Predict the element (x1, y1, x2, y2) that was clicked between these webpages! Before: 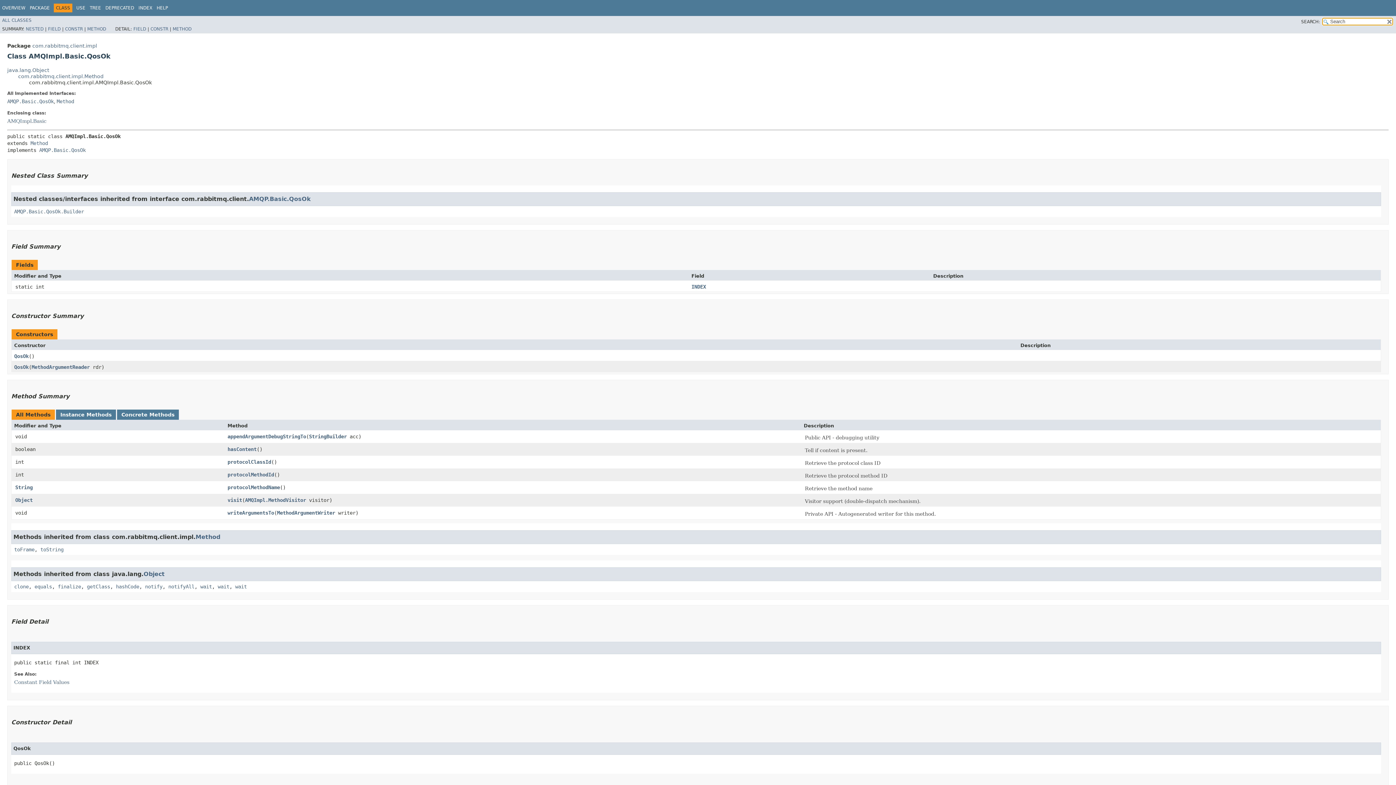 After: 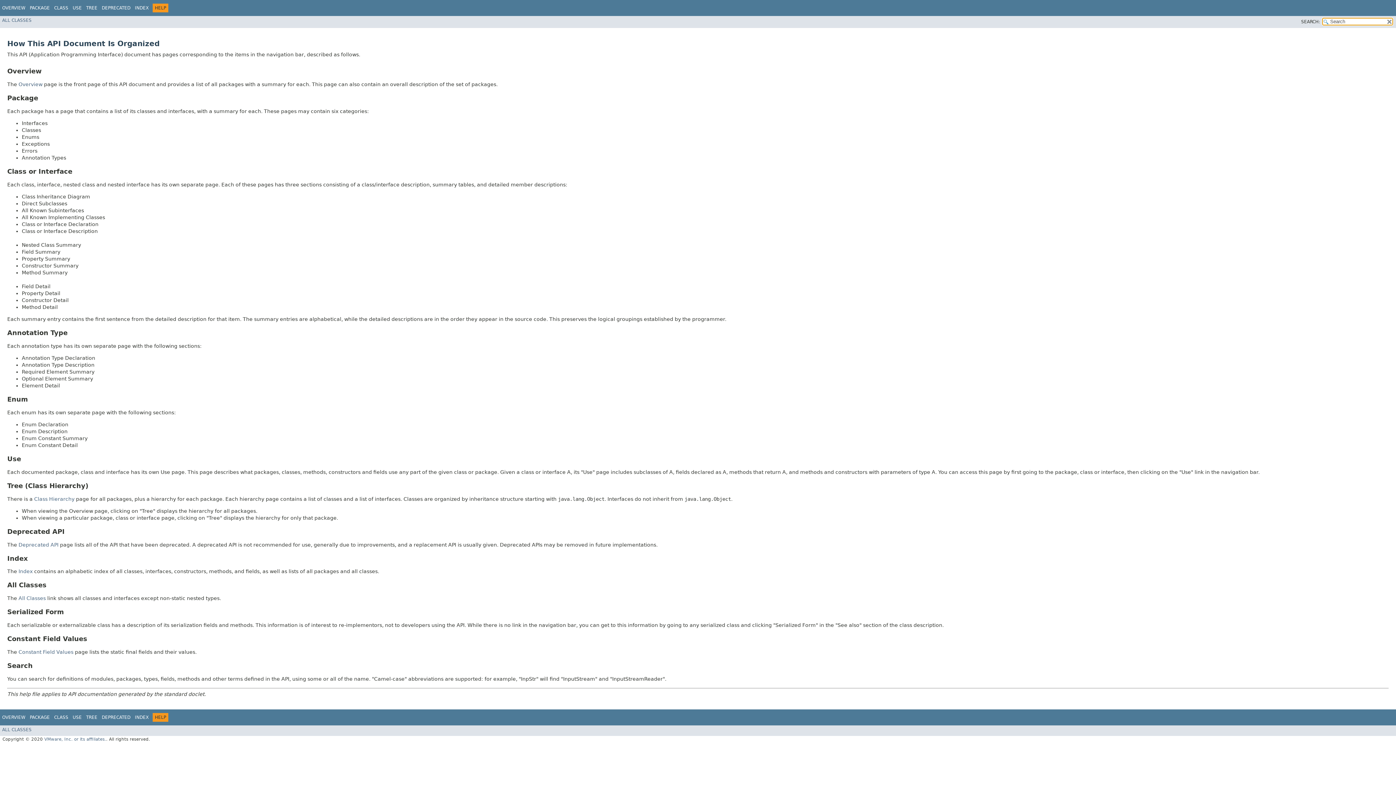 Action: label: HELP bbox: (156, 5, 168, 10)